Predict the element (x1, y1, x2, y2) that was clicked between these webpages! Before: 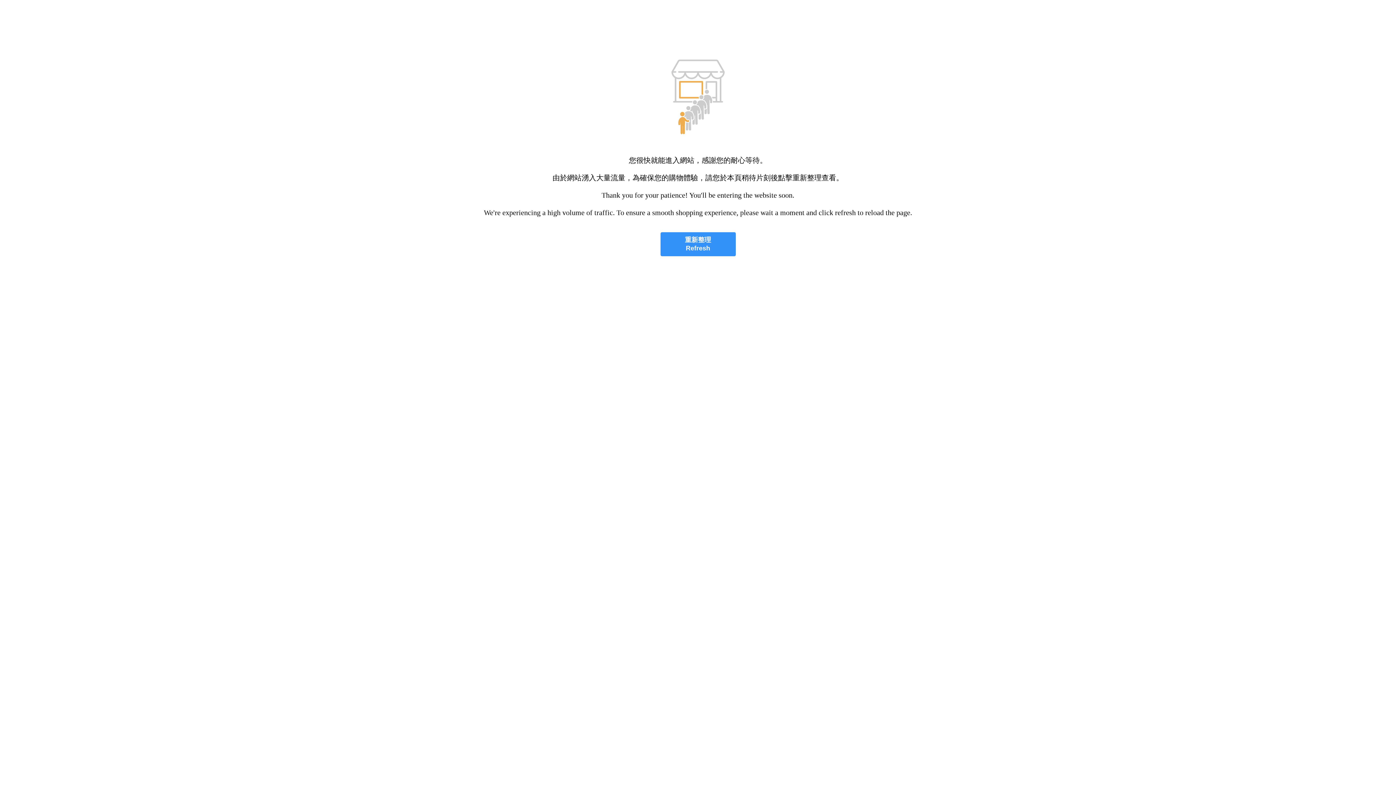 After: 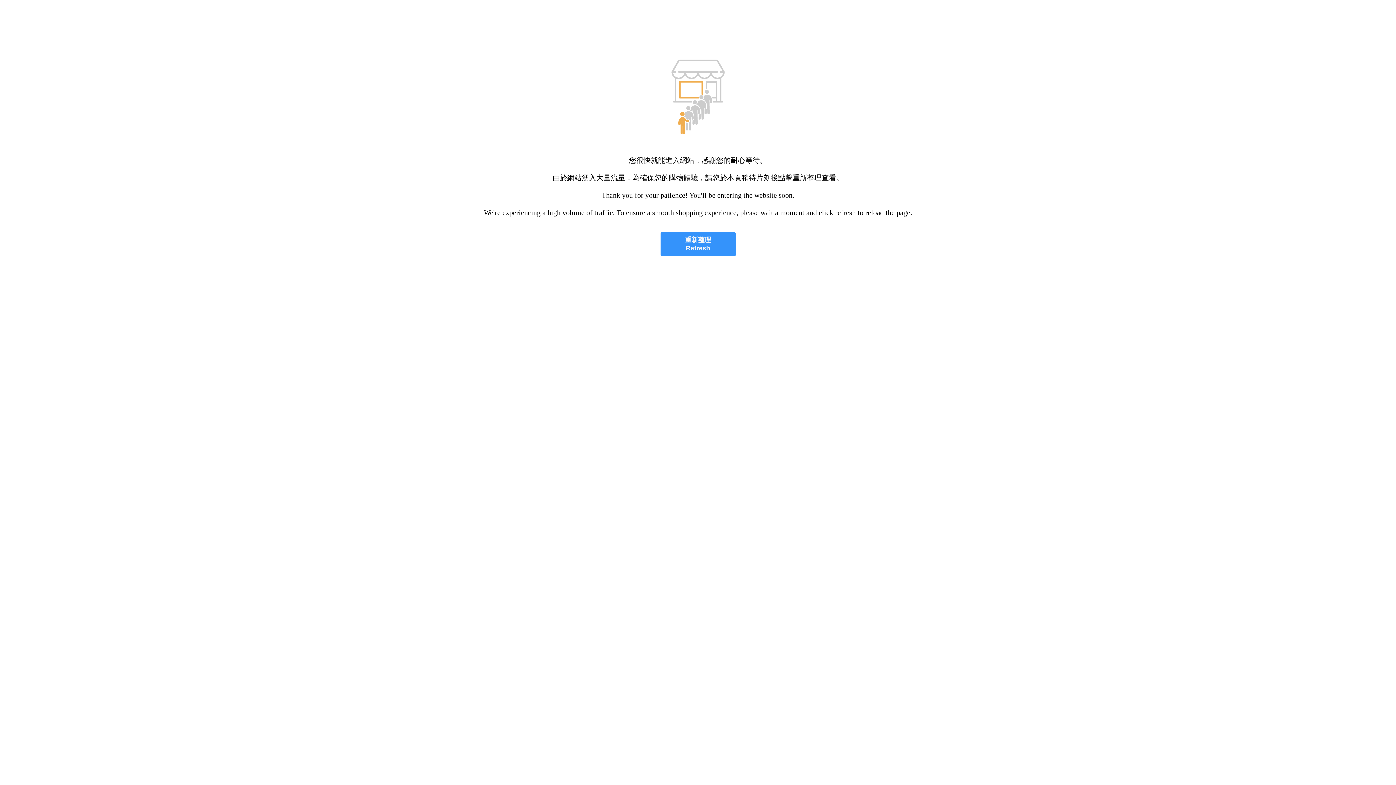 Action: label: 重新整理
Refresh bbox: (660, 232, 735, 256)